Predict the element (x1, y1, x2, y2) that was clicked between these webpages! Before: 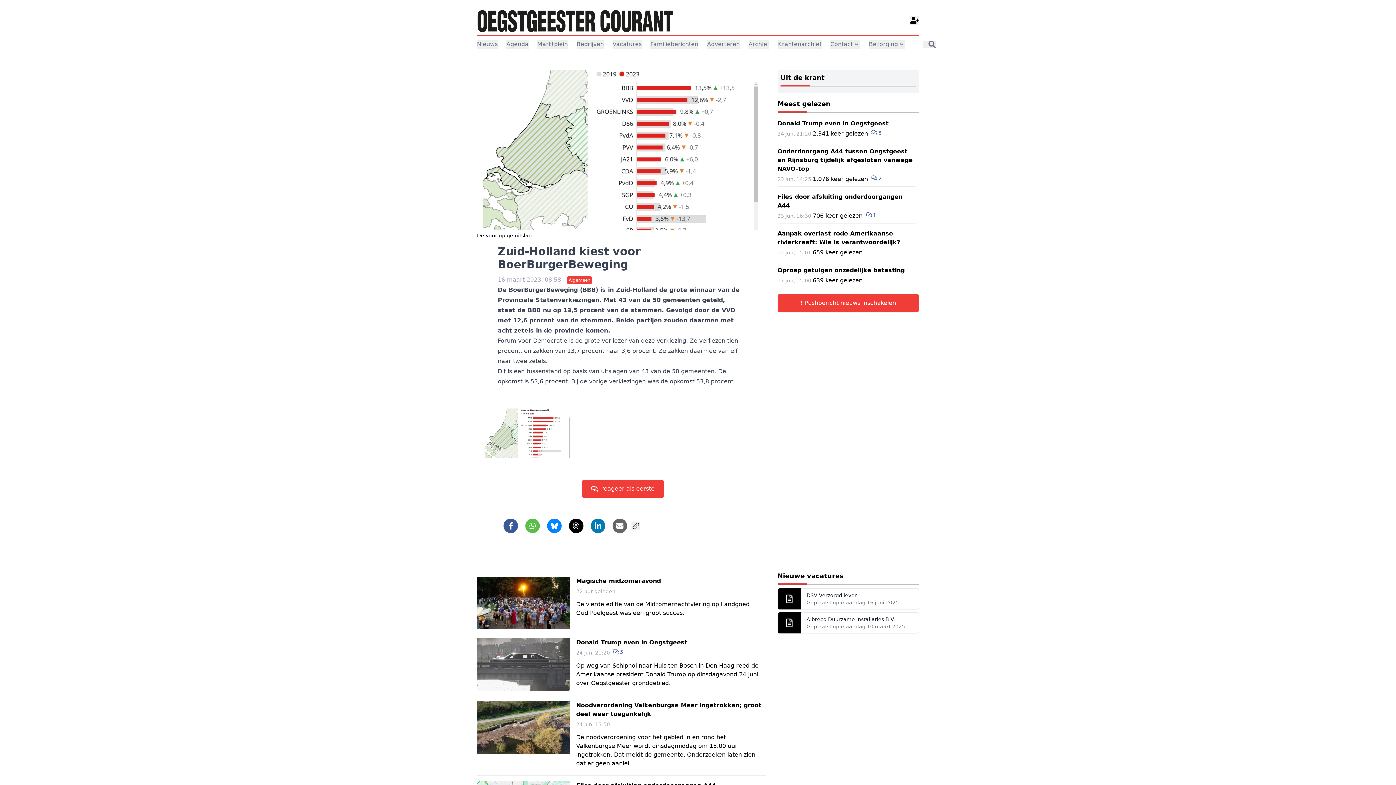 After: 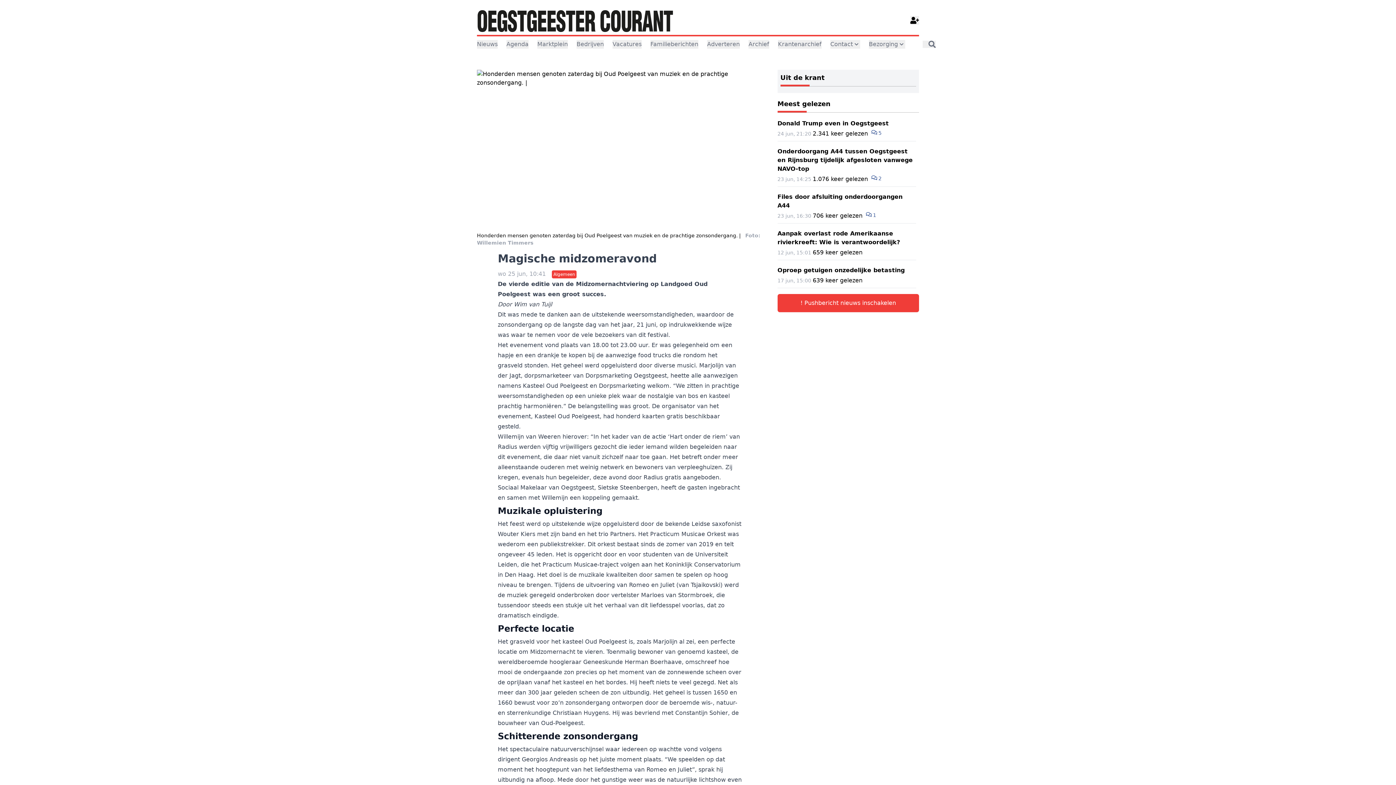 Action: label: Magische midzomeravond
22 uur geleden

De vierde editie van de Midzomernachtviering op Landgoed Oud Poelgeest was een groot succes. bbox: (477, 574, 766, 632)